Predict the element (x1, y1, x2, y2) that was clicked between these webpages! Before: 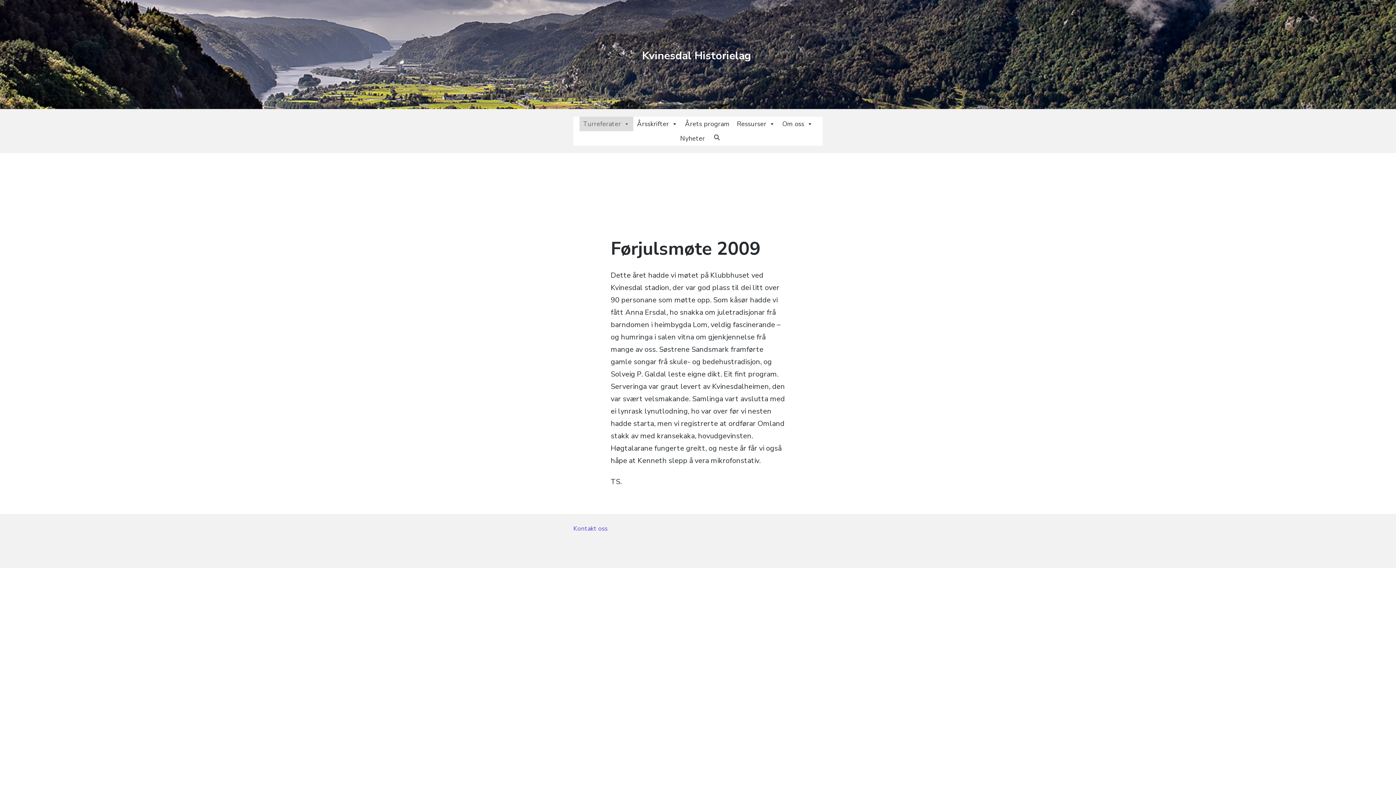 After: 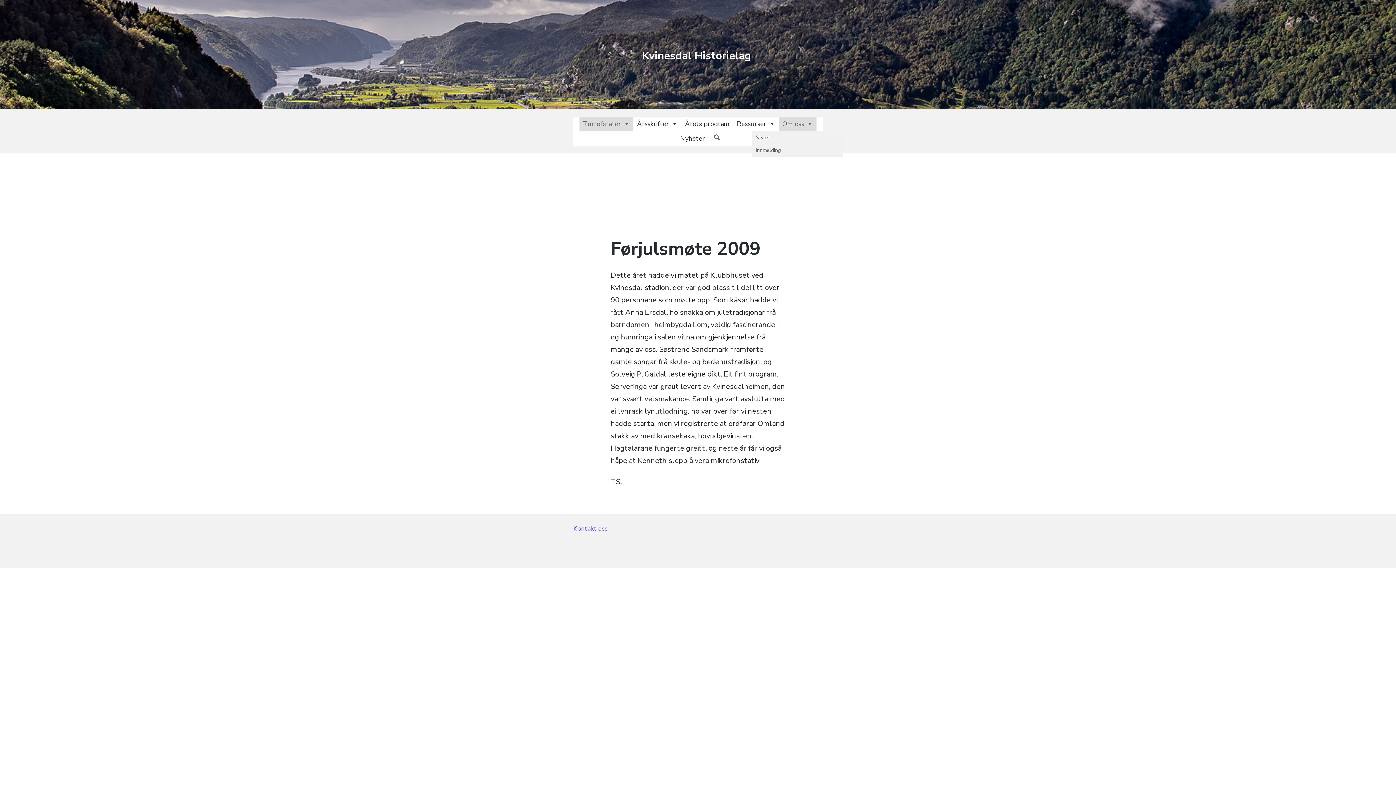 Action: label: Om oss bbox: (778, 116, 816, 131)